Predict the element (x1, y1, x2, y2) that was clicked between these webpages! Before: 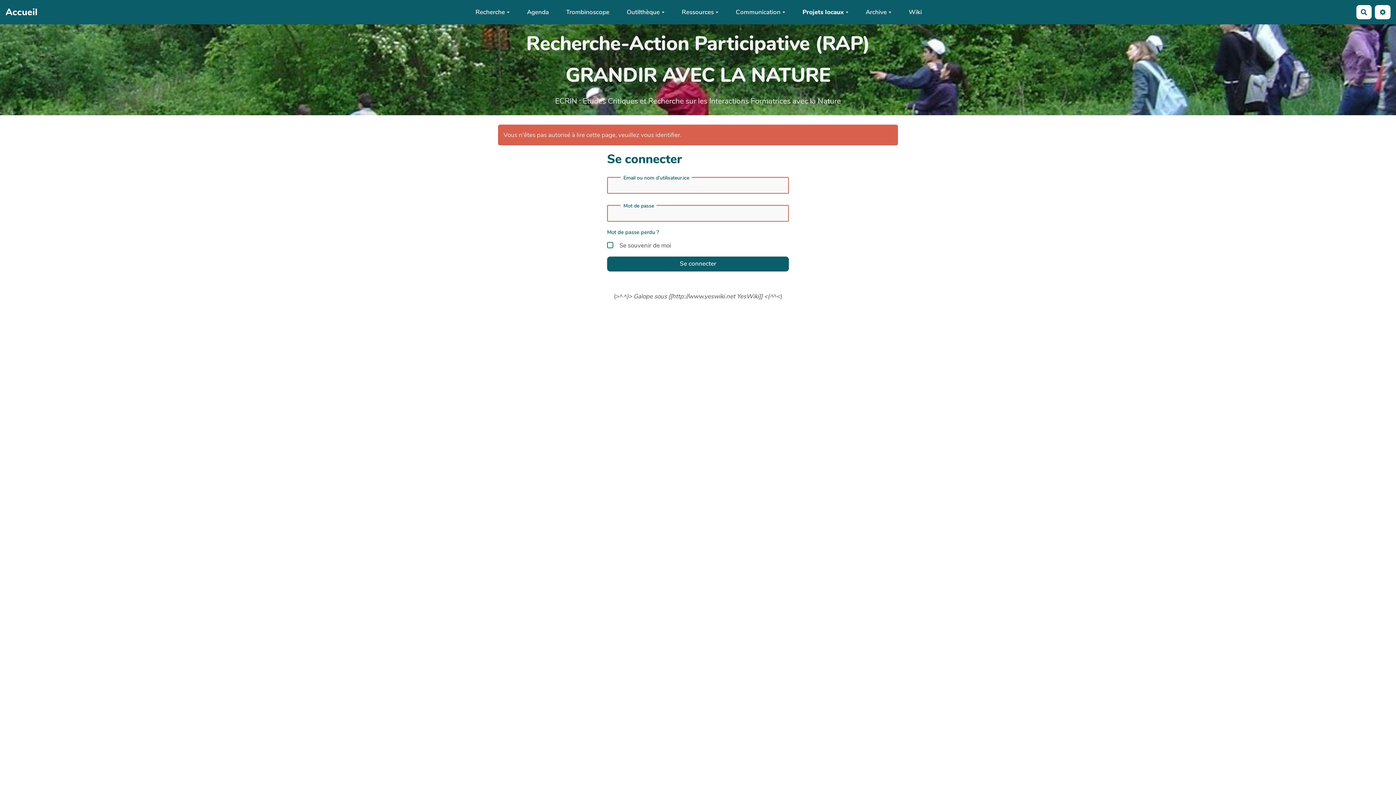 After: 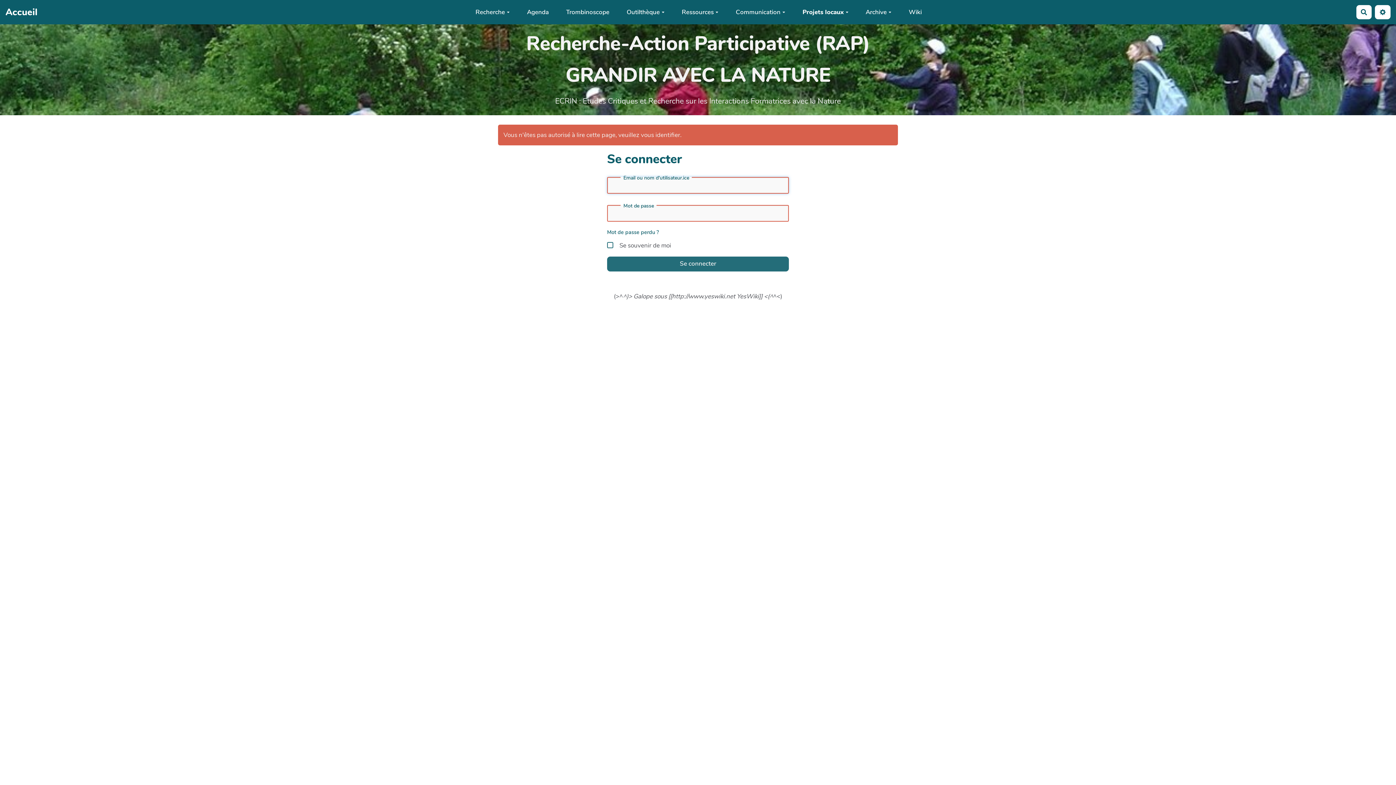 Action: bbox: (607, 256, 789, 271) label: Se connecter